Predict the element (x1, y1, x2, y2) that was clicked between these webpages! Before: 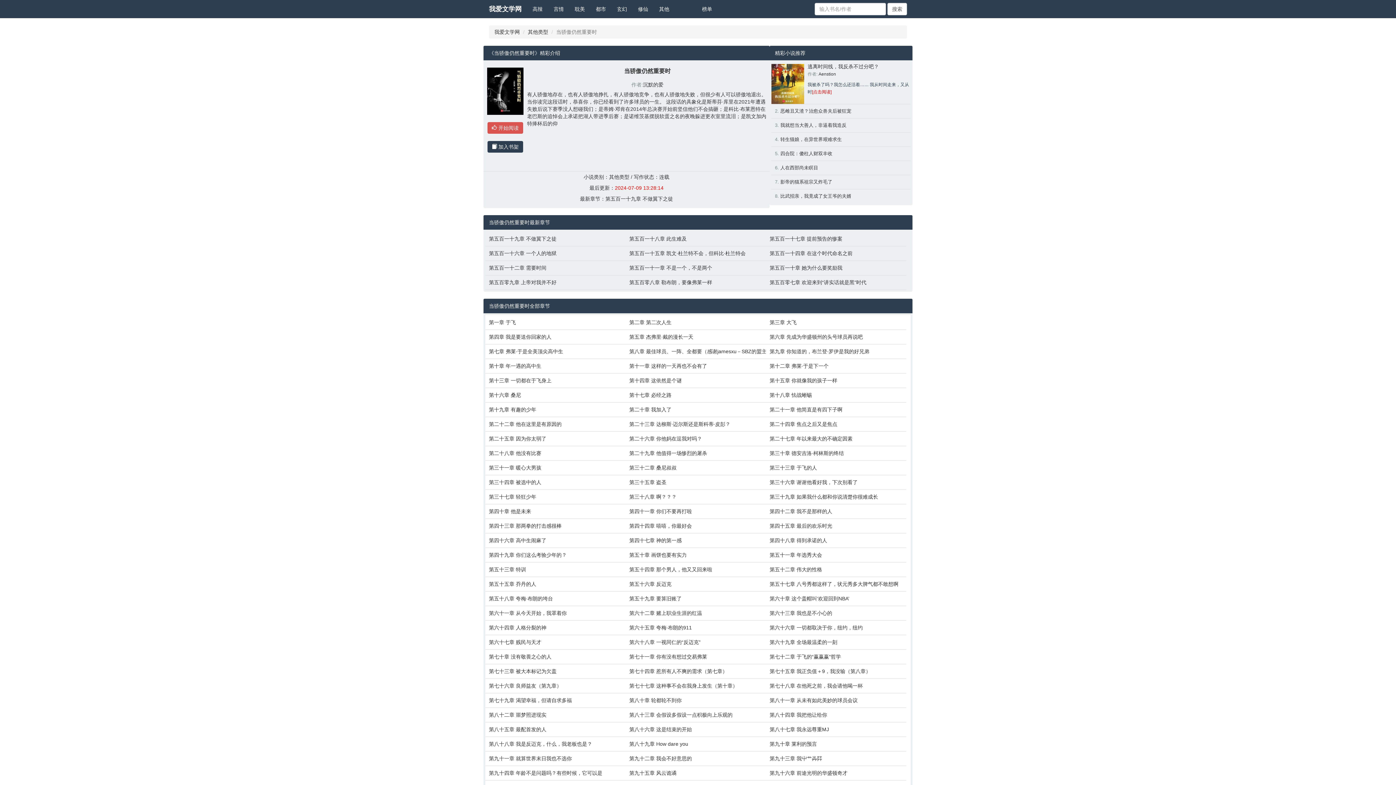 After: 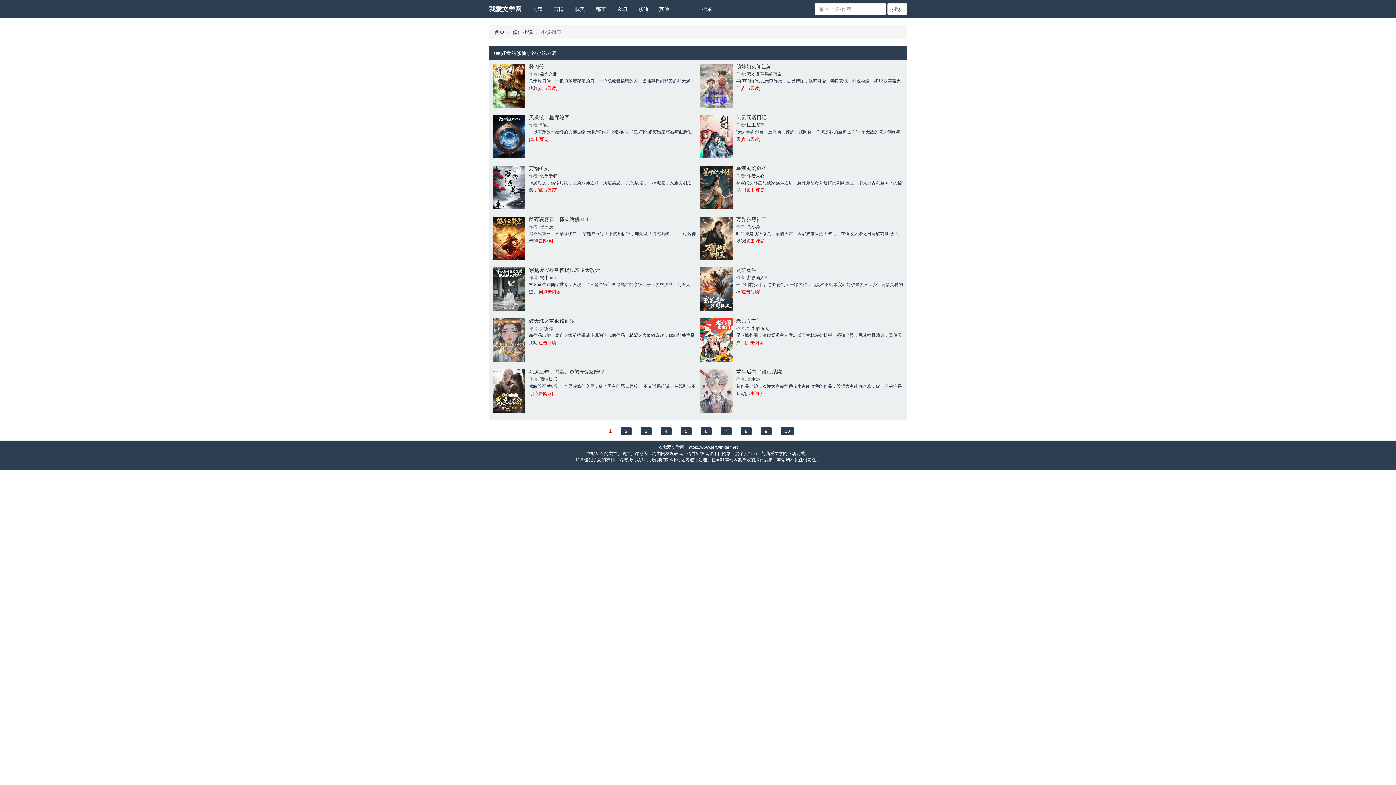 Action: bbox: (632, 0, 653, 18) label: 修仙